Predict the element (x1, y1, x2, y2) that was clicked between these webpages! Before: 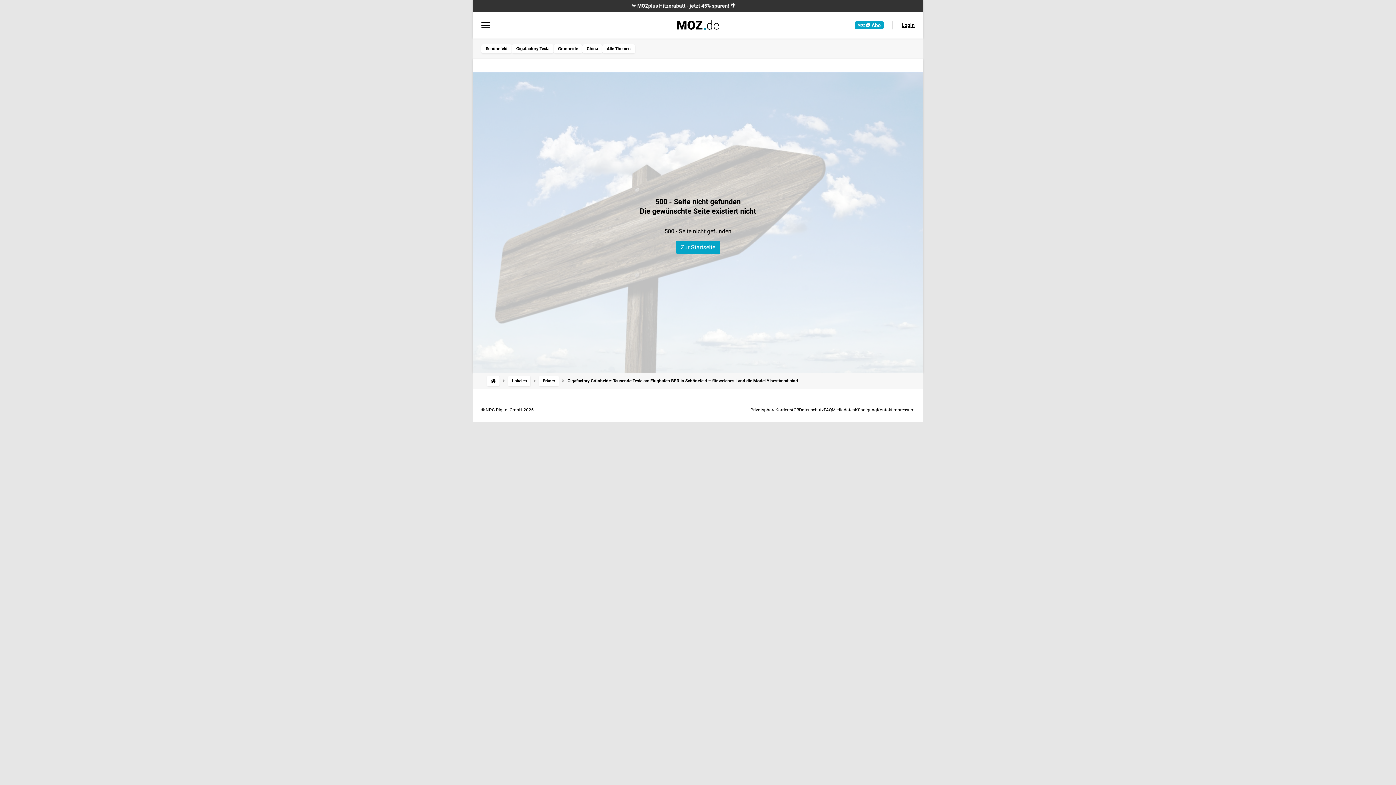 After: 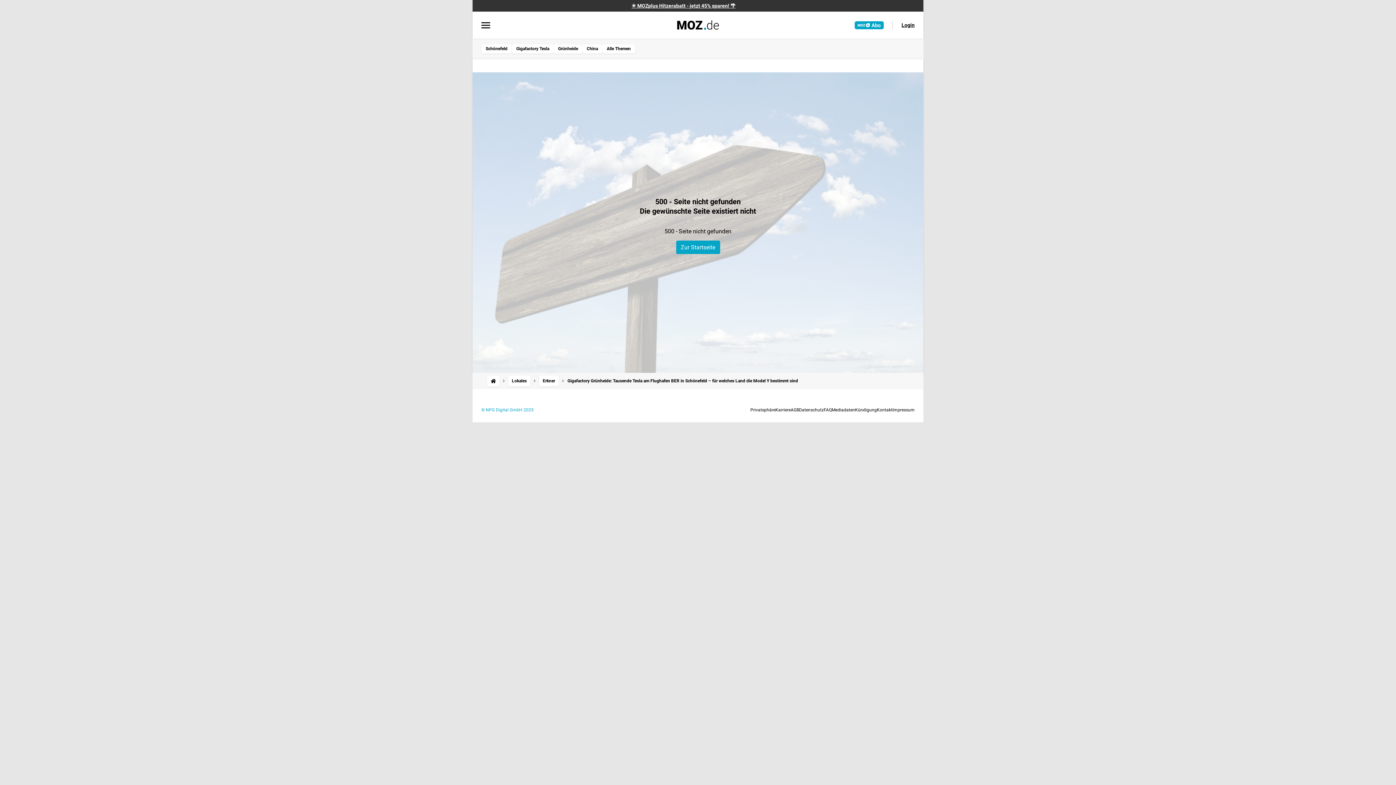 Action: label: © NPG Digital GmbH 2025 bbox: (481, 407, 533, 412)